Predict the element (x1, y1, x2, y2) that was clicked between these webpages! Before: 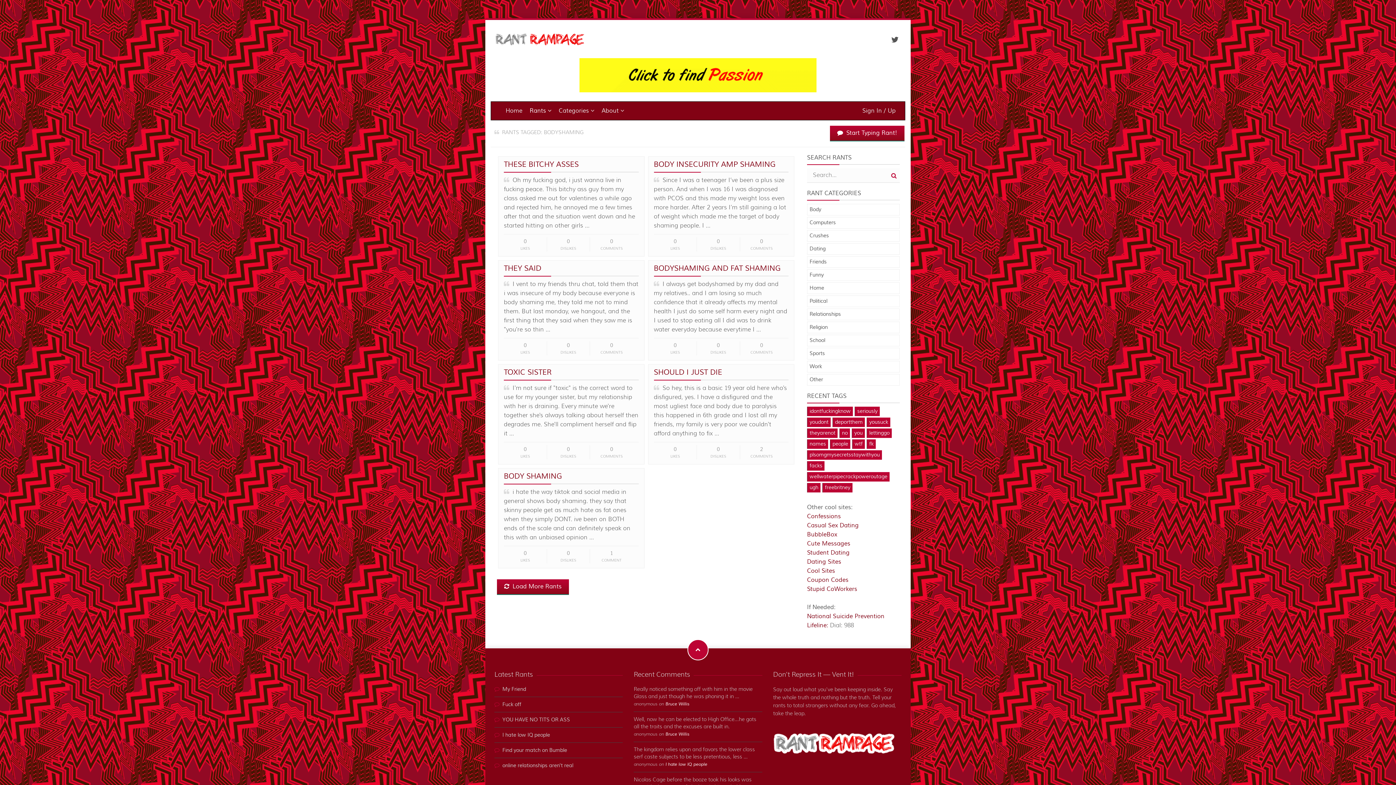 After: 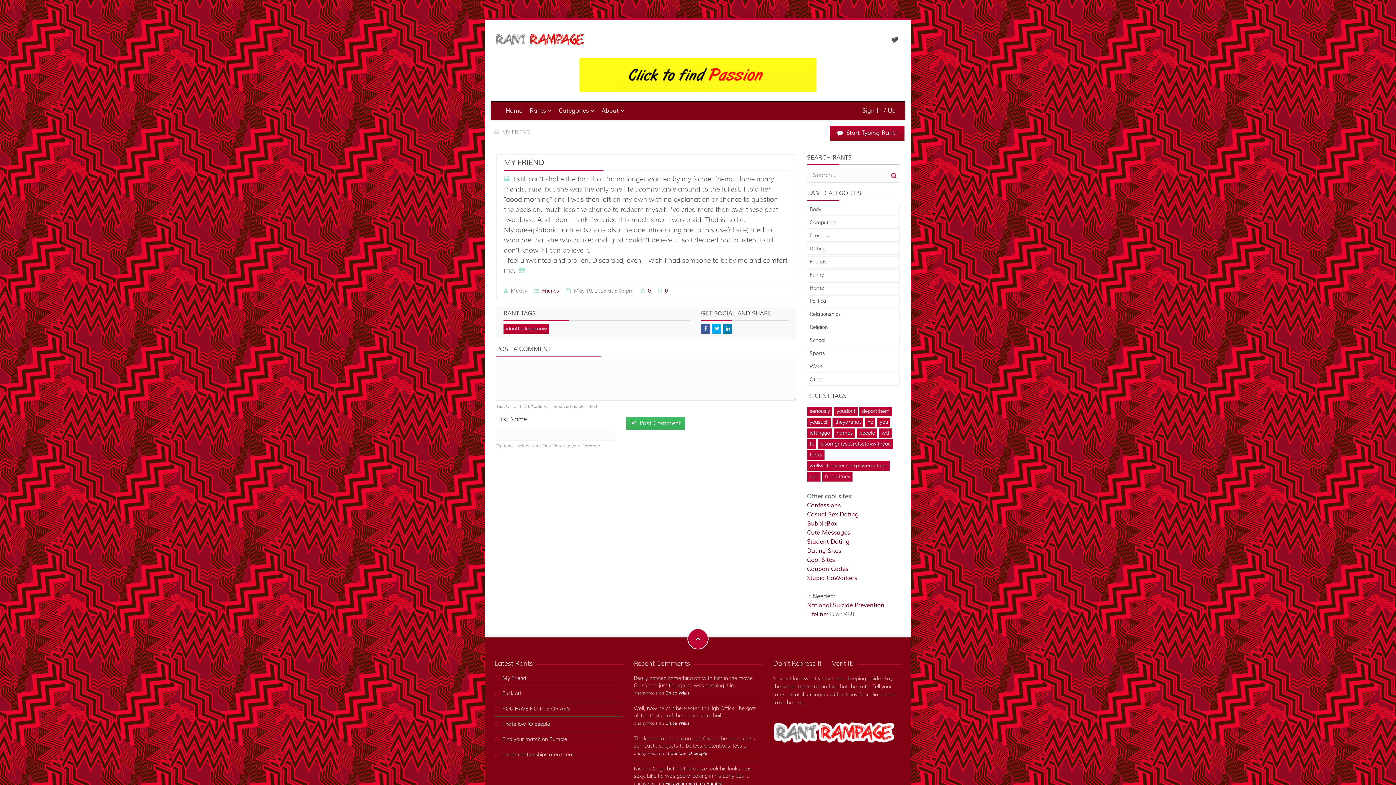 Action: label: My Friend bbox: (502, 686, 526, 693)